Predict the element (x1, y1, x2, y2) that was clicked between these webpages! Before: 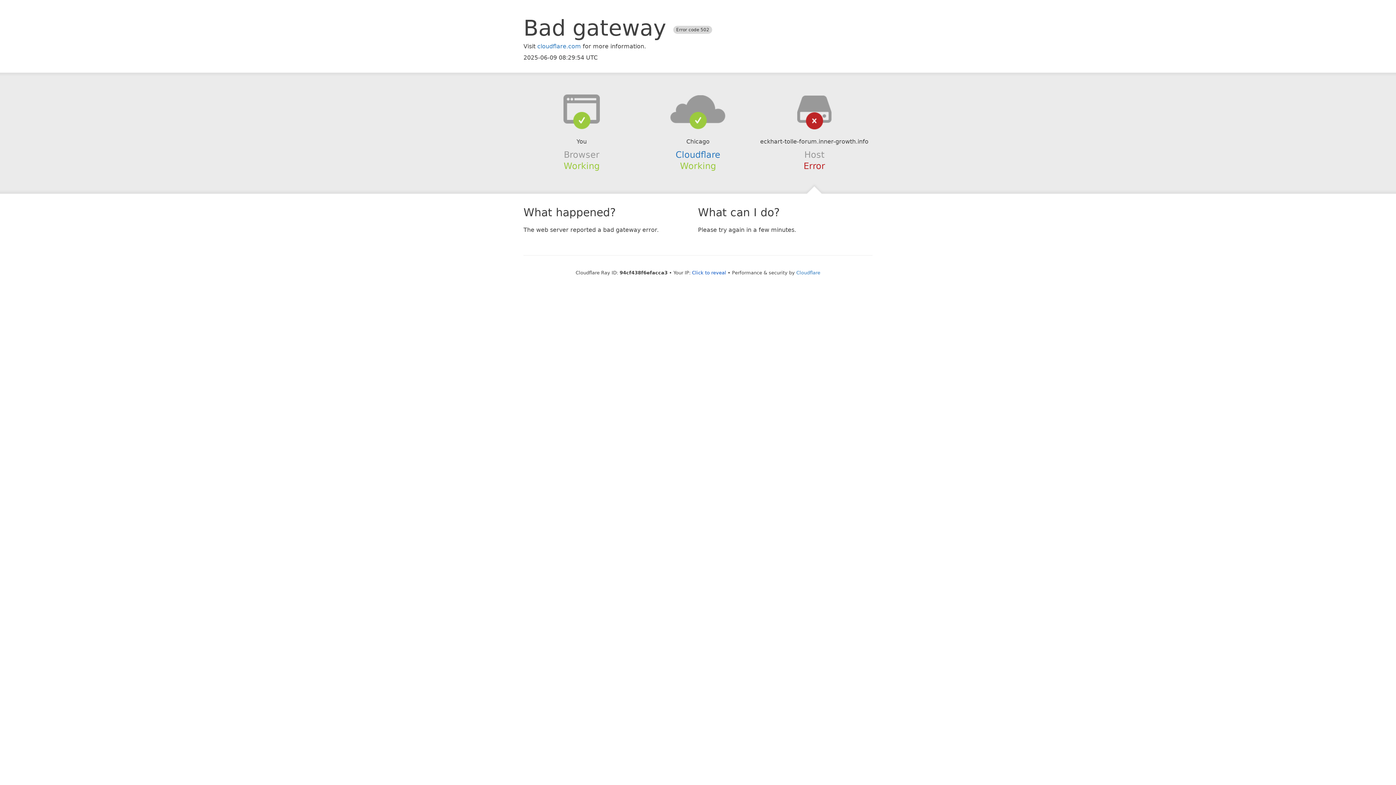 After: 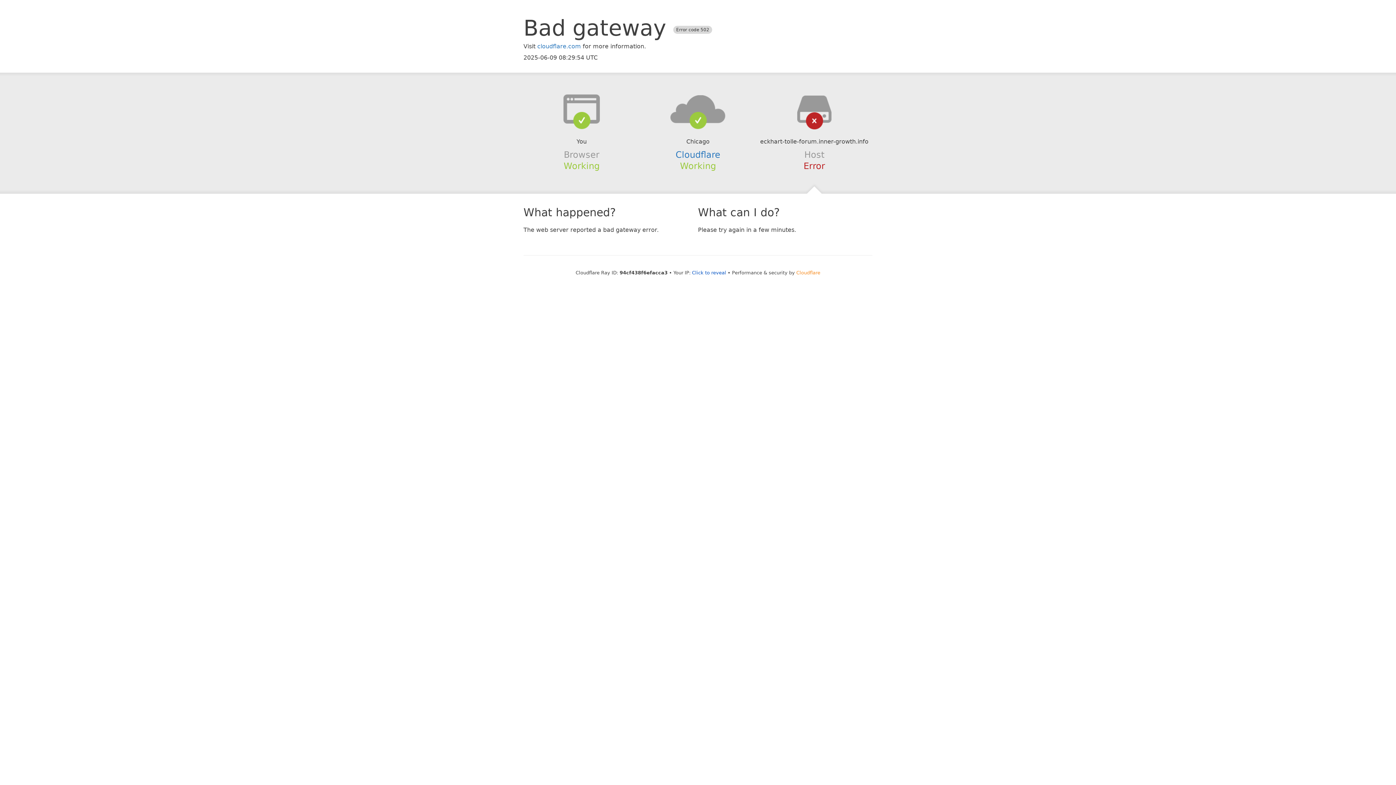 Action: label: Cloudflare bbox: (796, 270, 820, 275)